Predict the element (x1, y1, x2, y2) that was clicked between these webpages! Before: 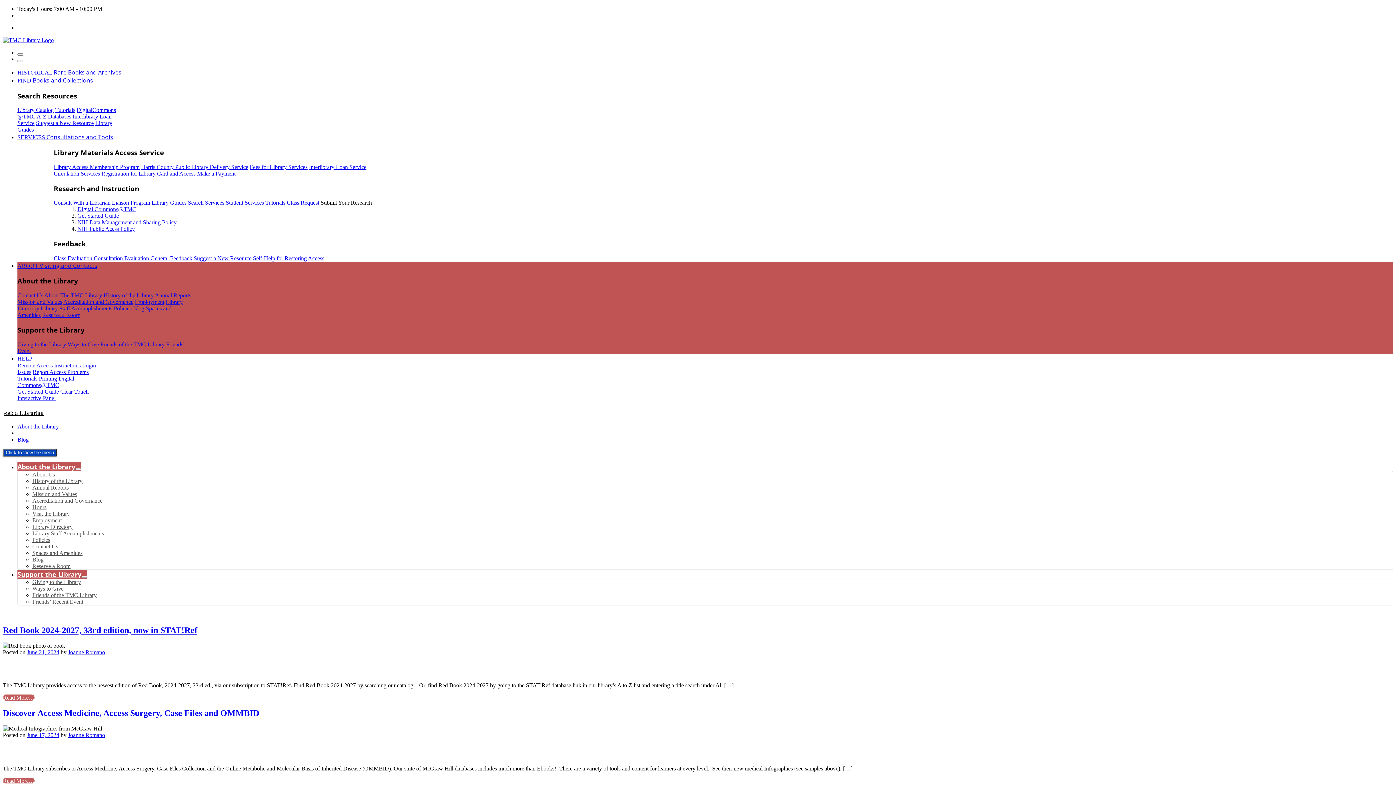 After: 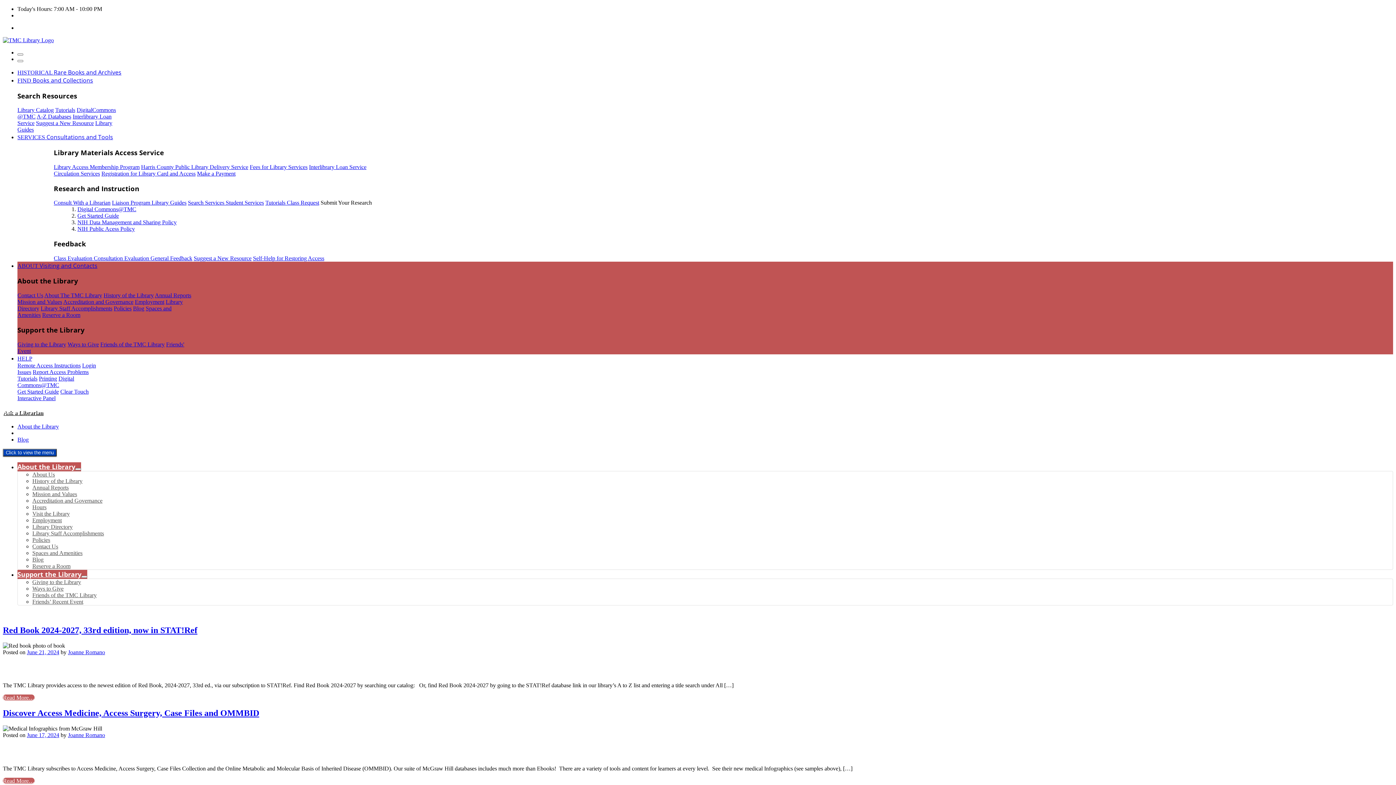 Action: label: Class Evaluation  bbox: (53, 255, 93, 261)